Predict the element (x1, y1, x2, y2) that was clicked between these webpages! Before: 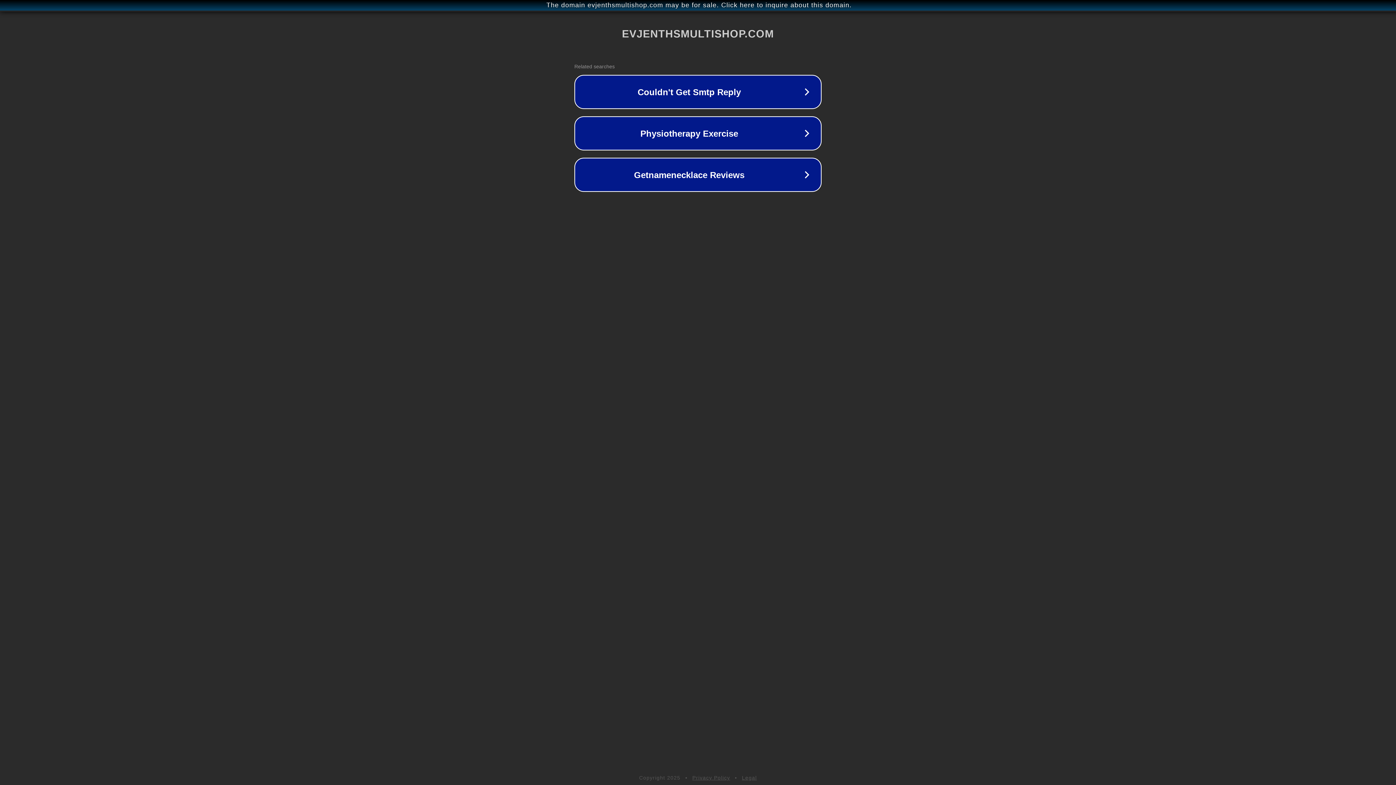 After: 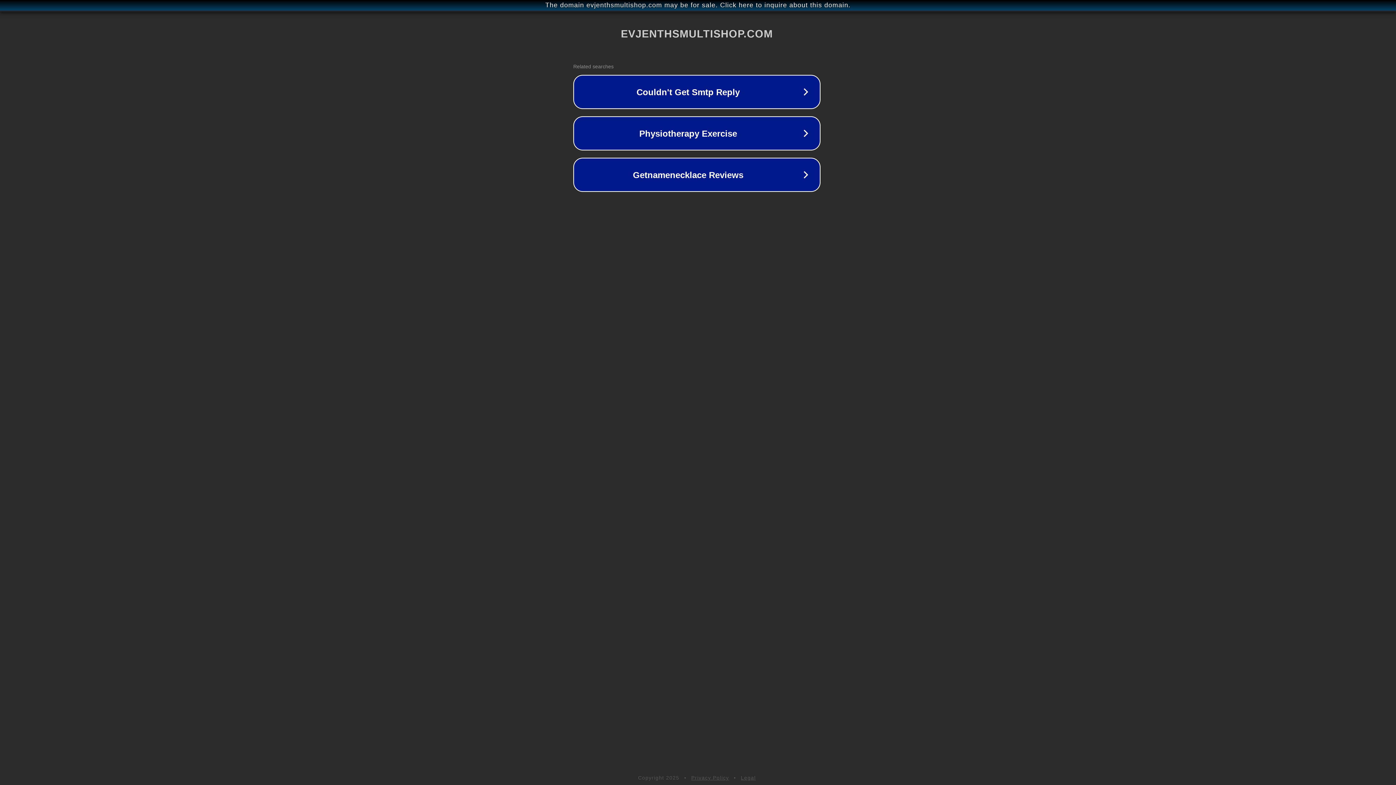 Action: bbox: (1, 1, 1397, 9) label: The domain evjenthsmultishop.com may be for sale. Click here to inquire about this domain.